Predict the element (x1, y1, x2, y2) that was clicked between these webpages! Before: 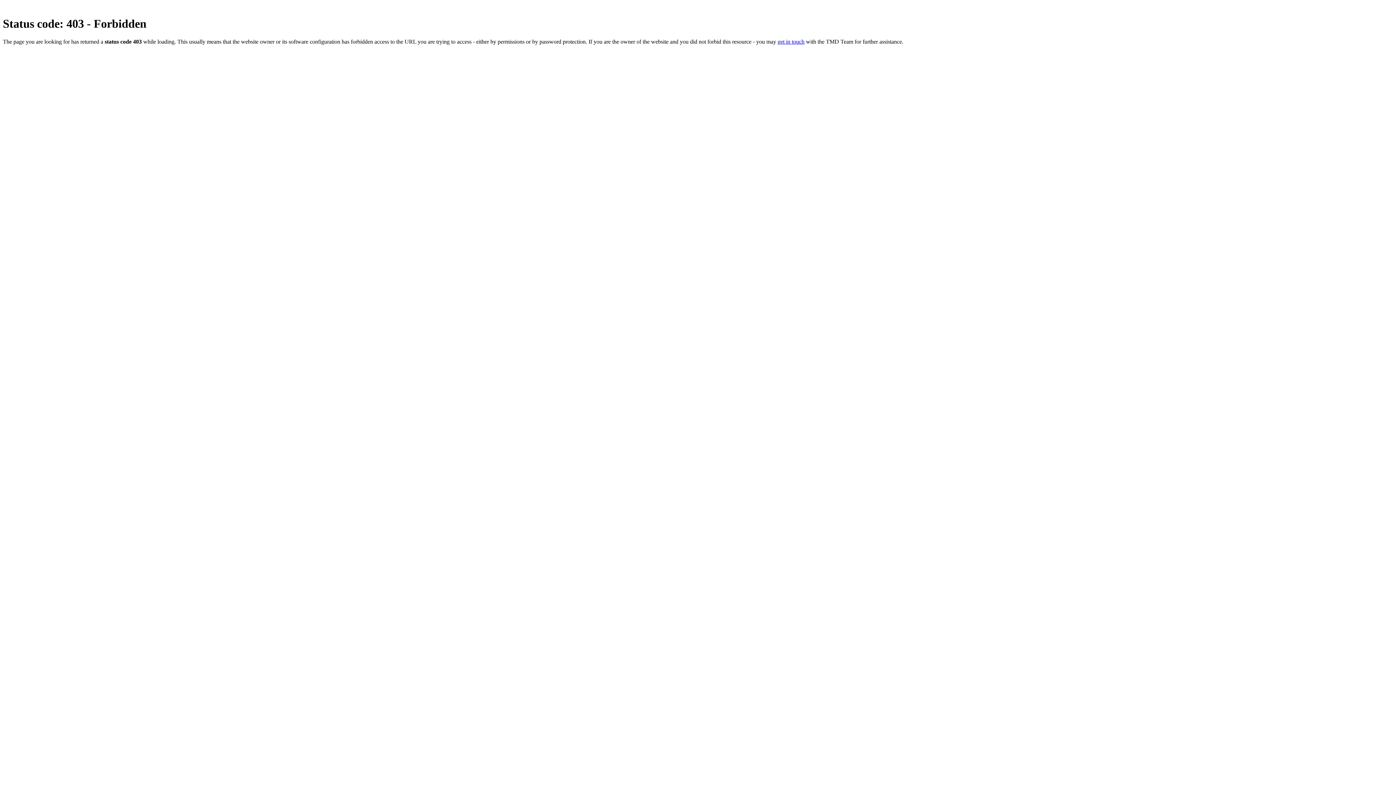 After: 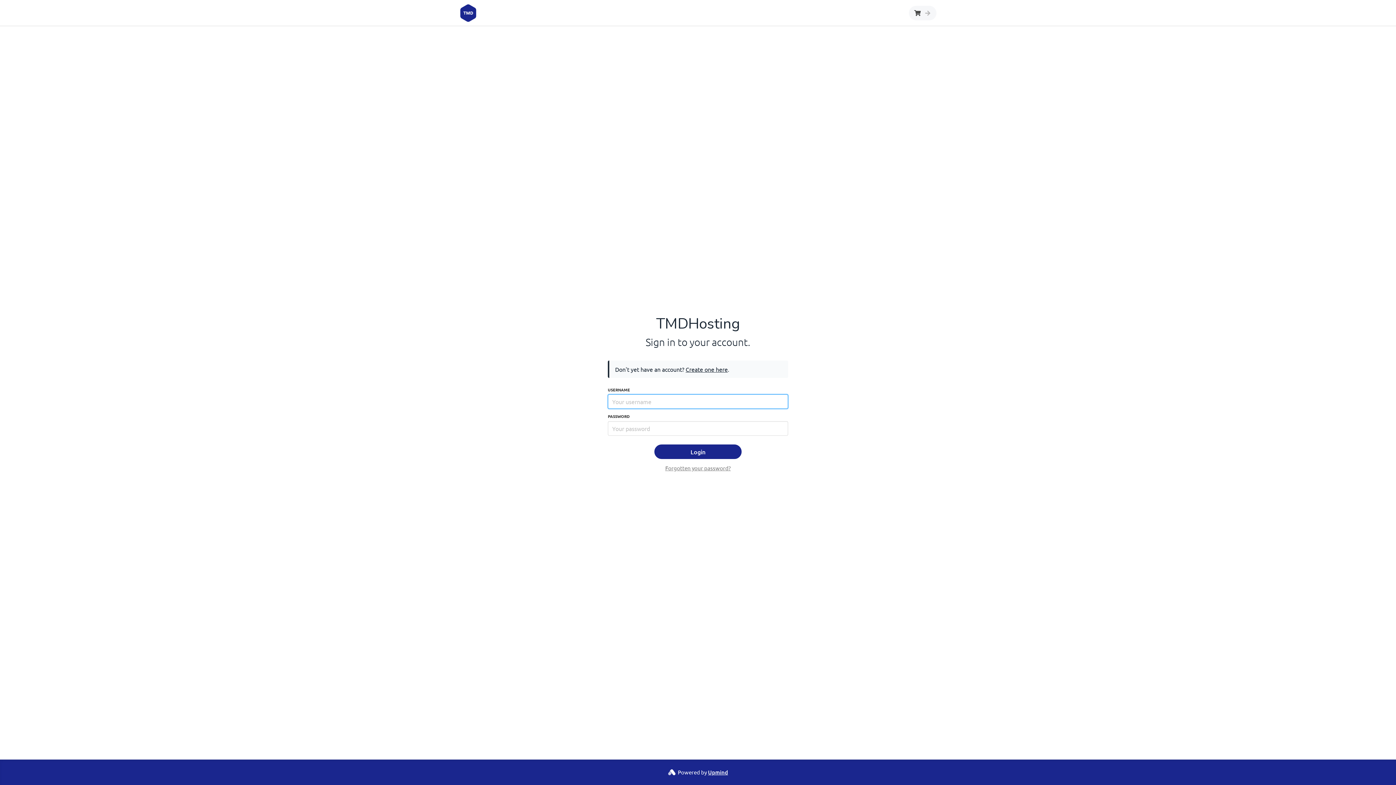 Action: label: get in touch bbox: (777, 38, 804, 44)